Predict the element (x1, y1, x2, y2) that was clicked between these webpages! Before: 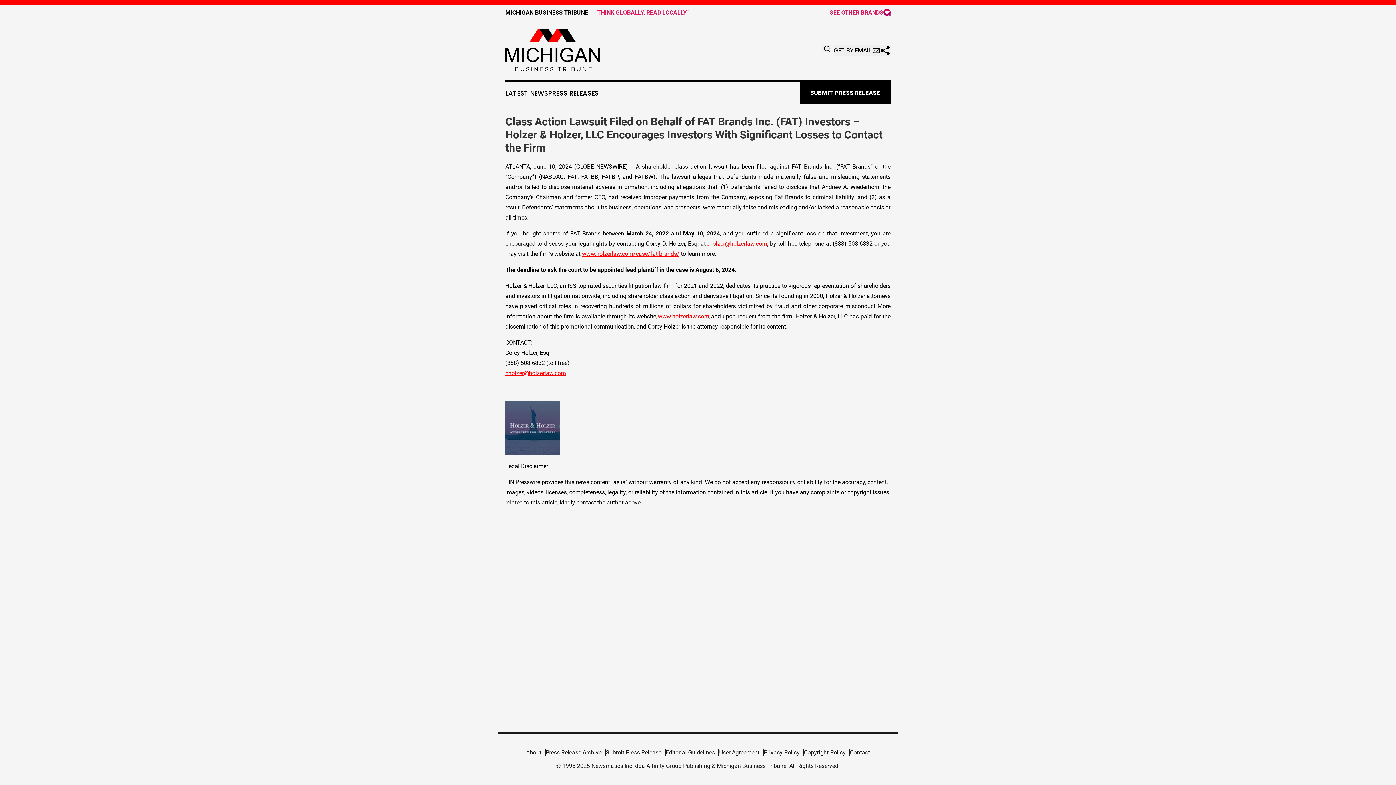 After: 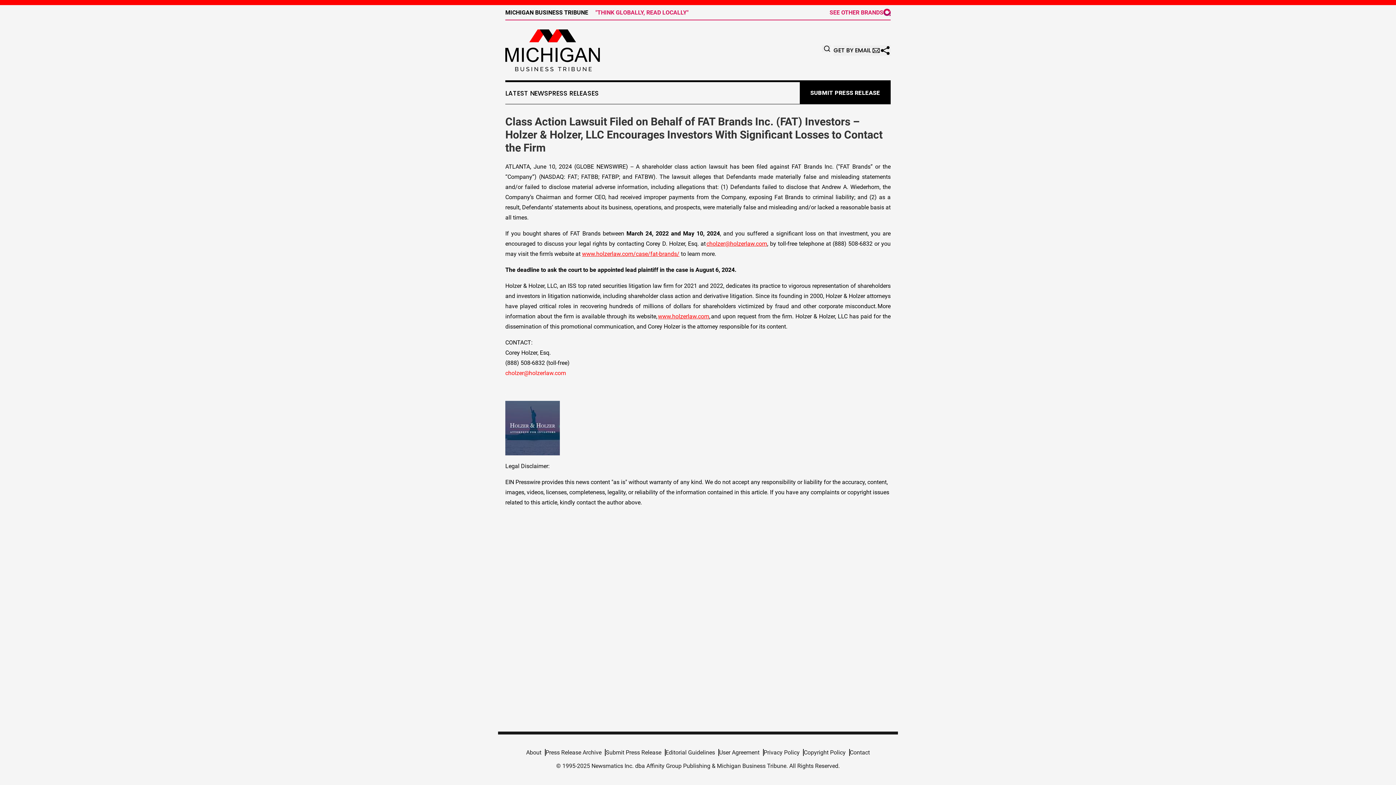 Action: label: cholzer@holzerlaw.com bbox: (505, 369, 566, 376)